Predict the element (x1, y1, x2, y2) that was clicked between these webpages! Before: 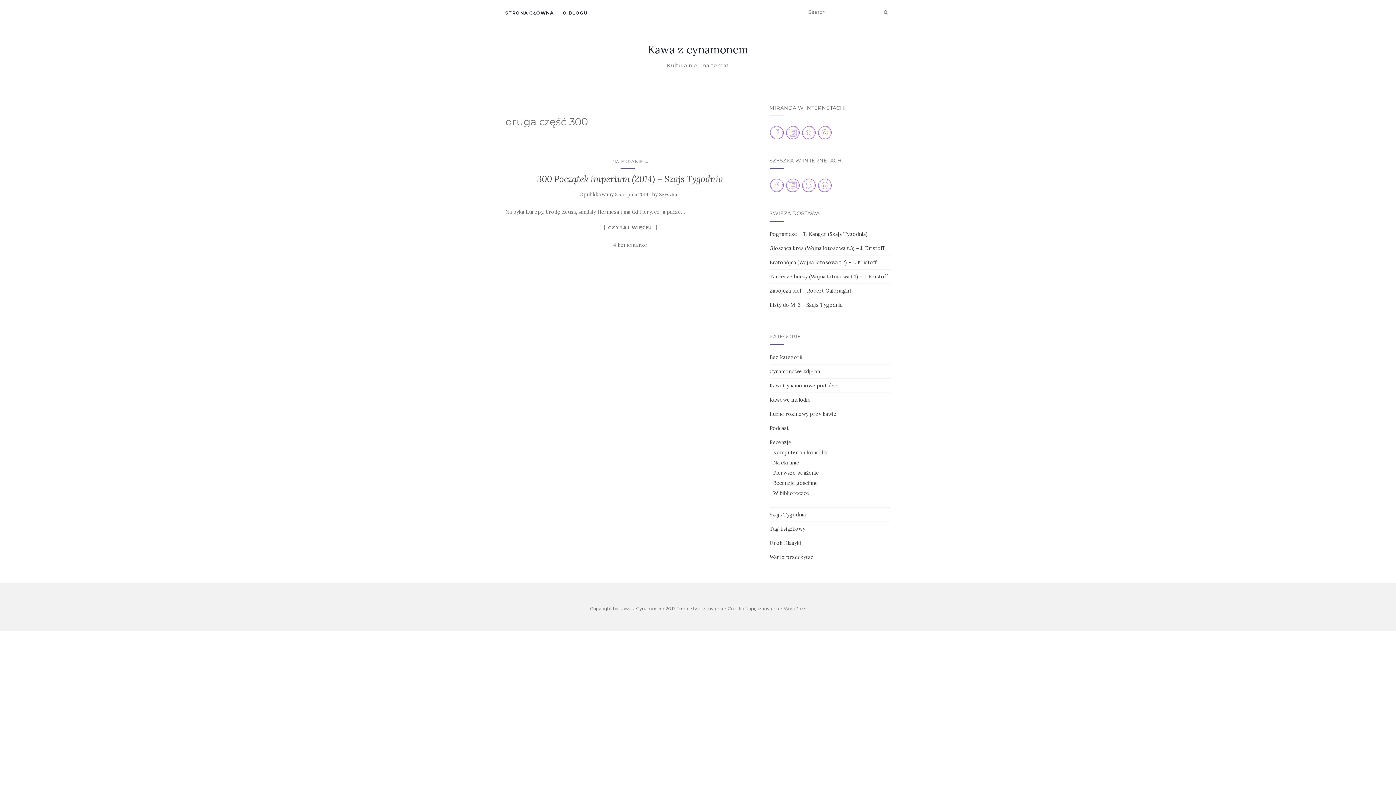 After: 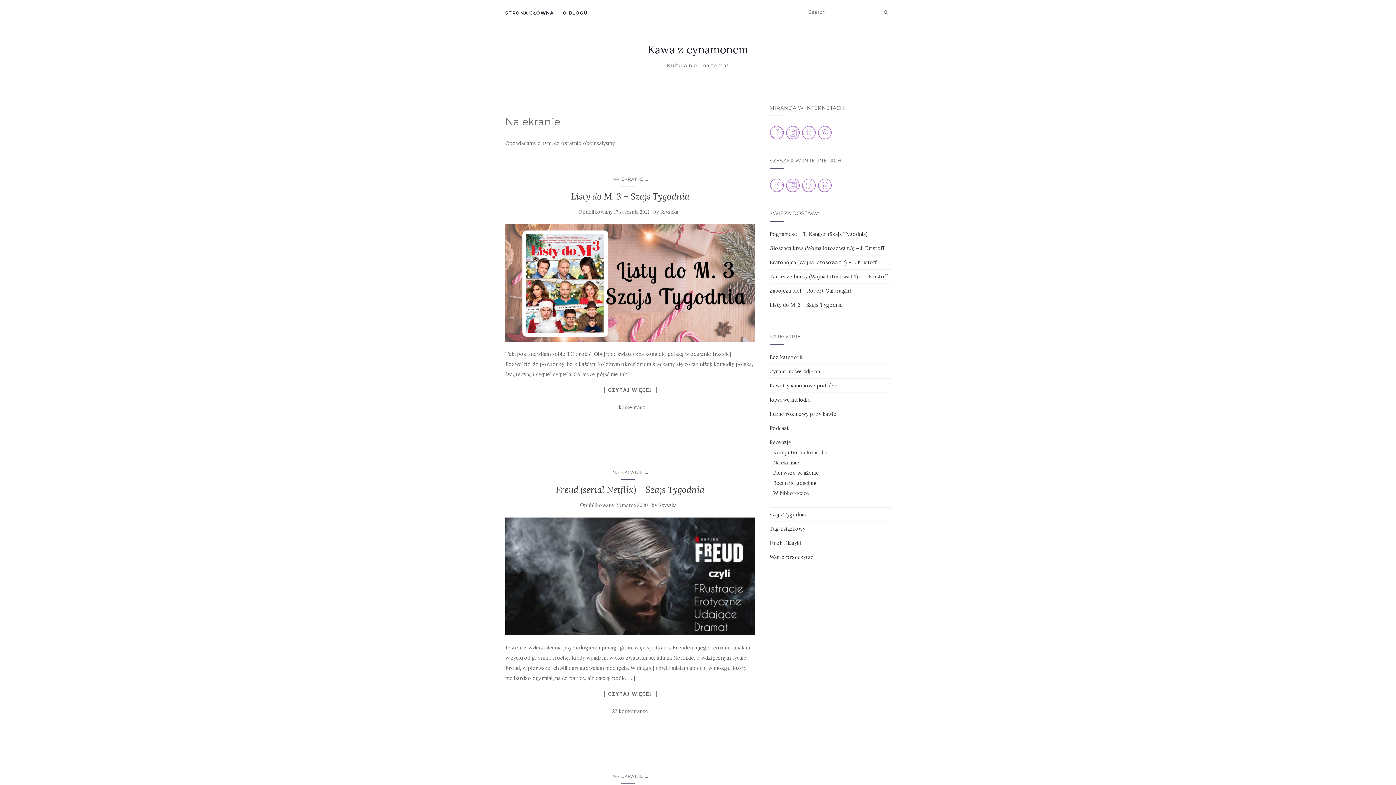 Action: bbox: (612, 158, 643, 164) label: NA EKRANIE